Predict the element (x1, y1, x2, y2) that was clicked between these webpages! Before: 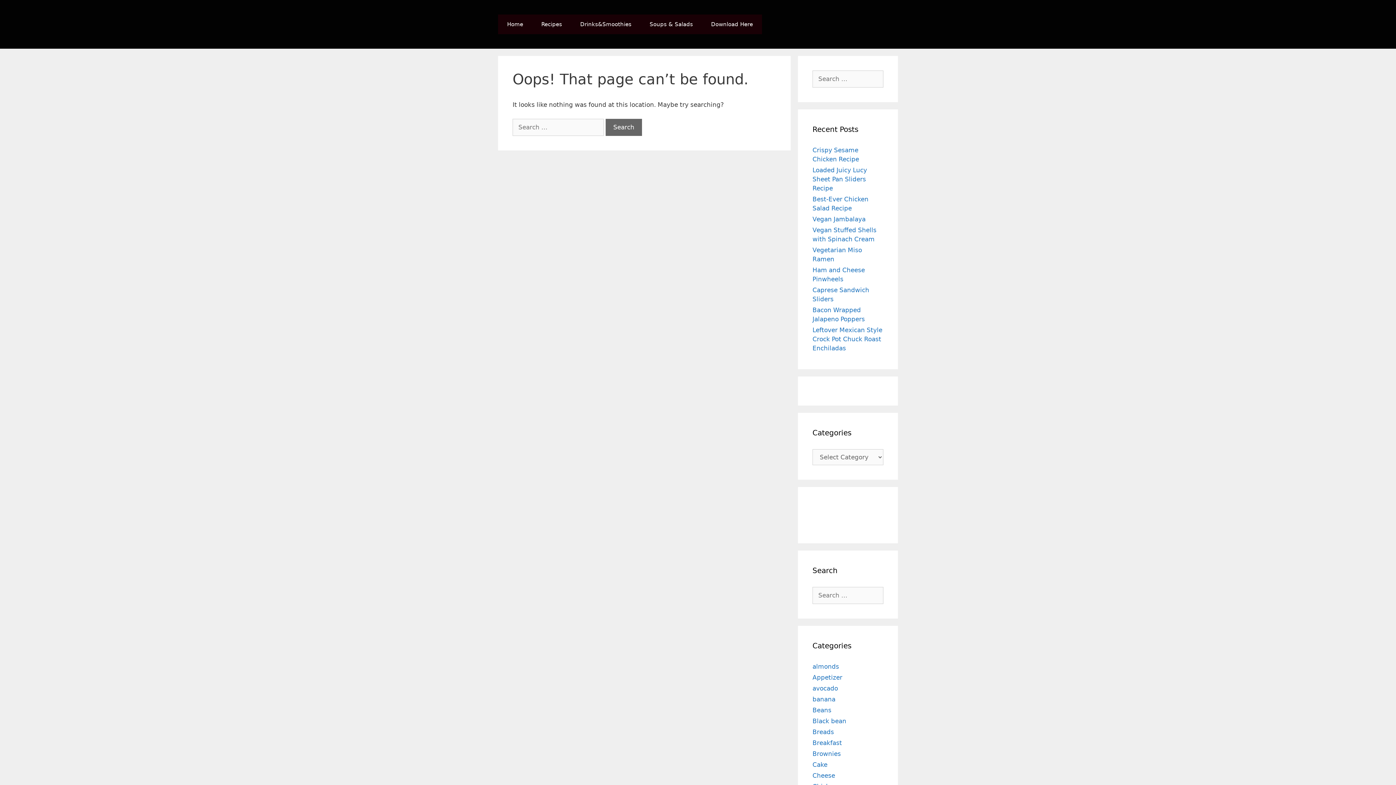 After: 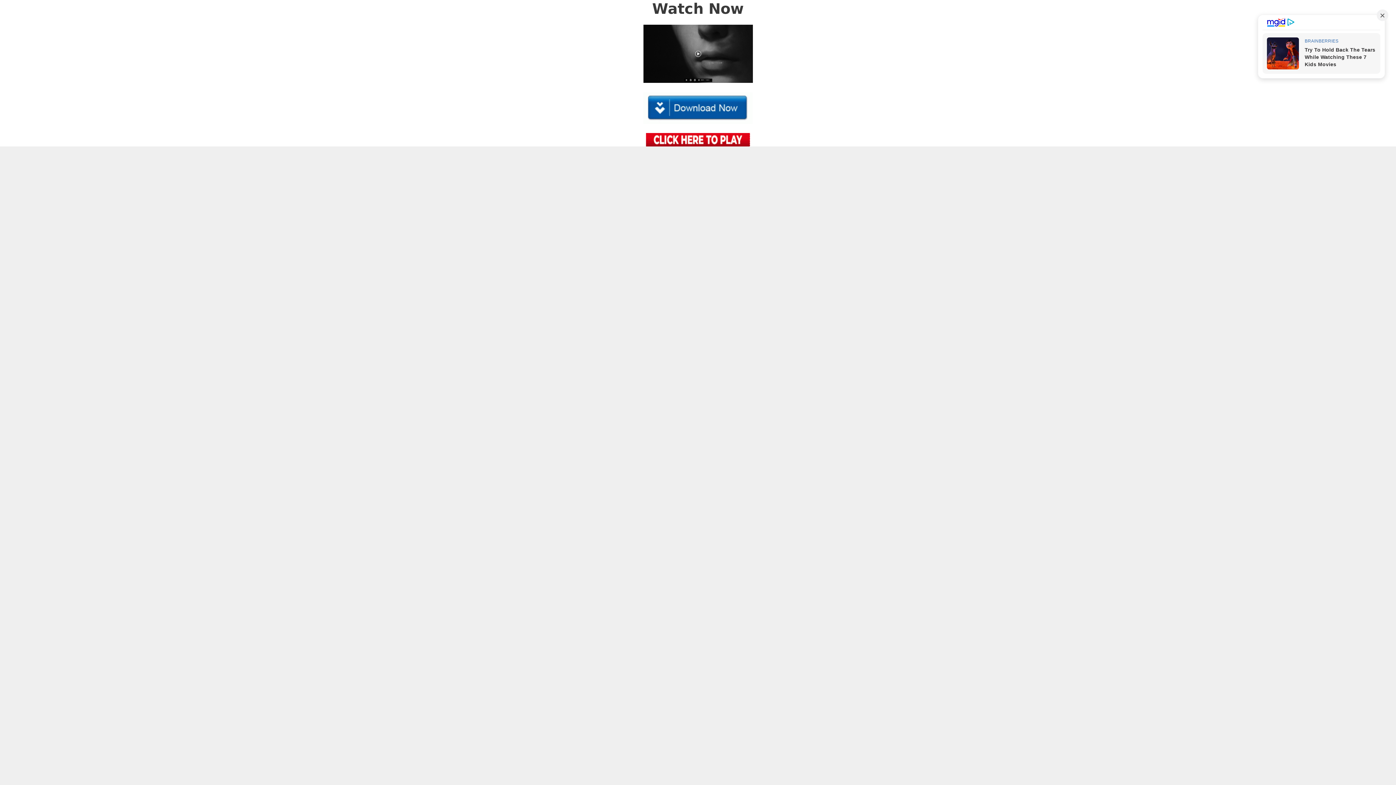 Action: label: Download Here bbox: (702, 14, 762, 34)